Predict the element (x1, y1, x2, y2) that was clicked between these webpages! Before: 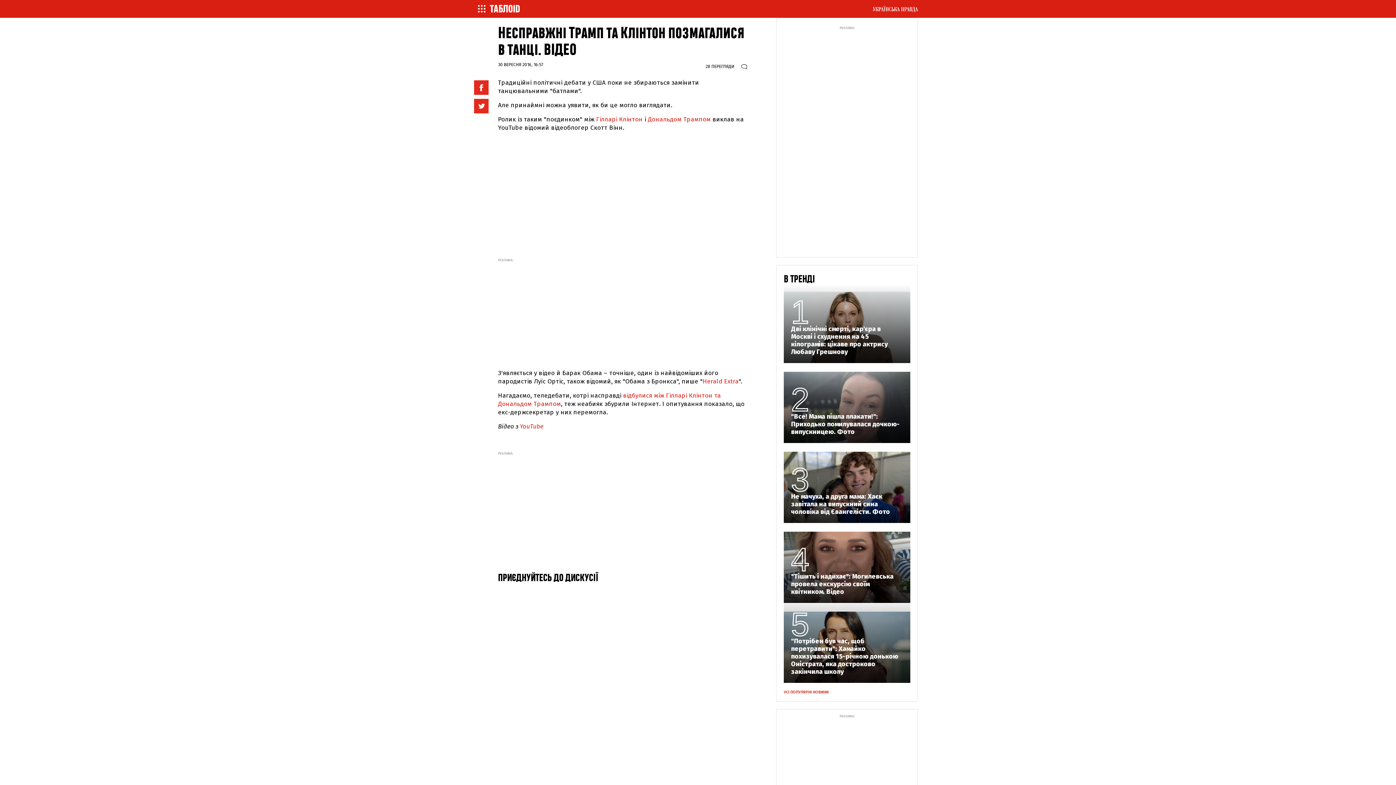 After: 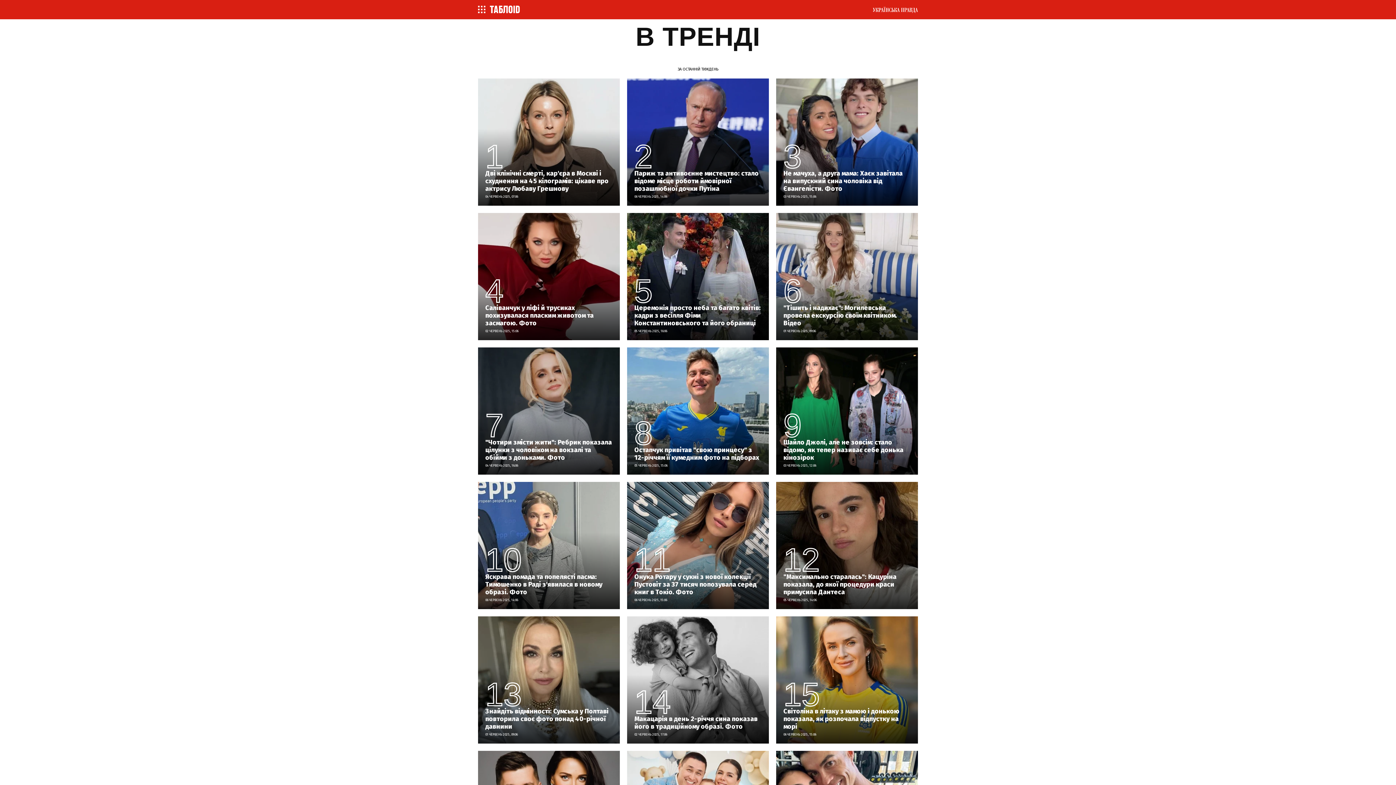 Action: label: В ТРЕНДІ bbox: (784, 274, 815, 284)